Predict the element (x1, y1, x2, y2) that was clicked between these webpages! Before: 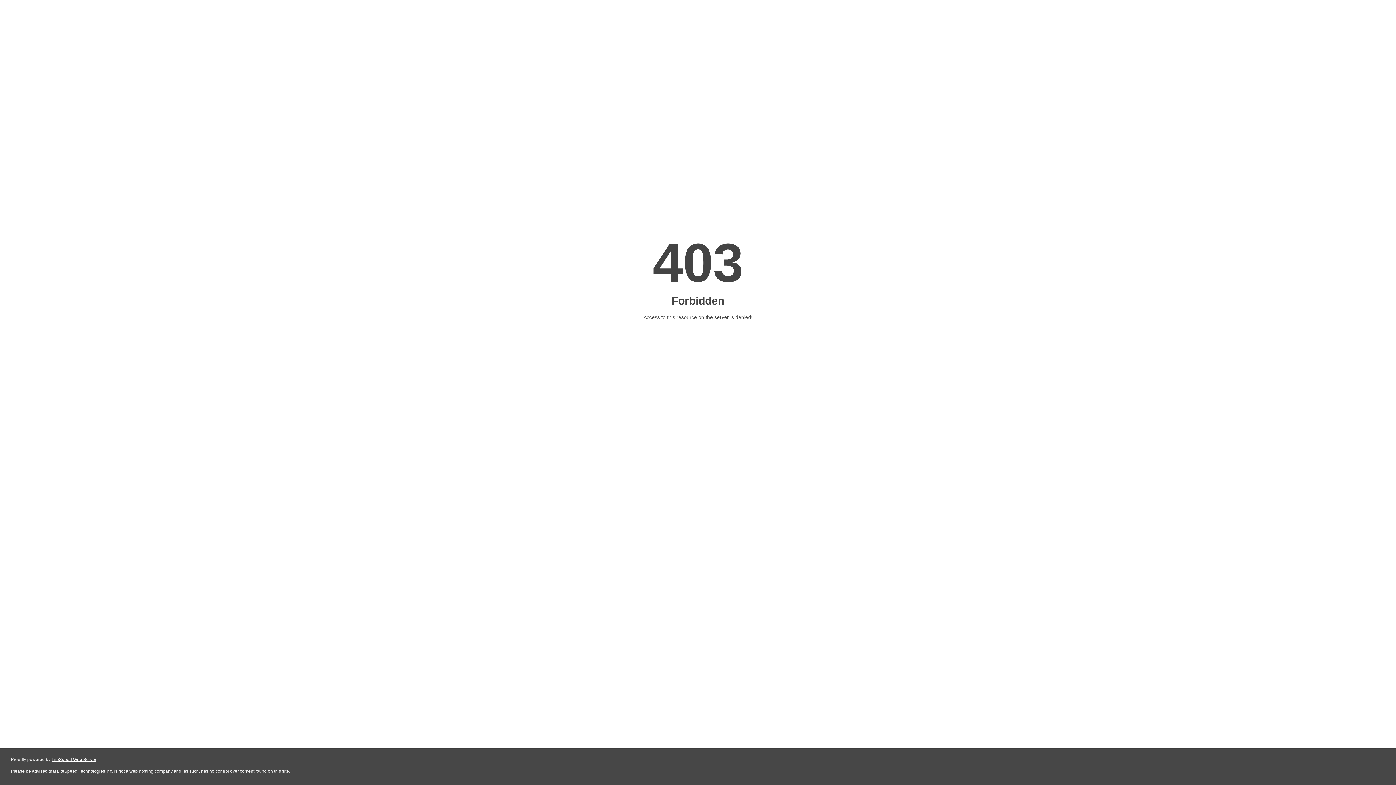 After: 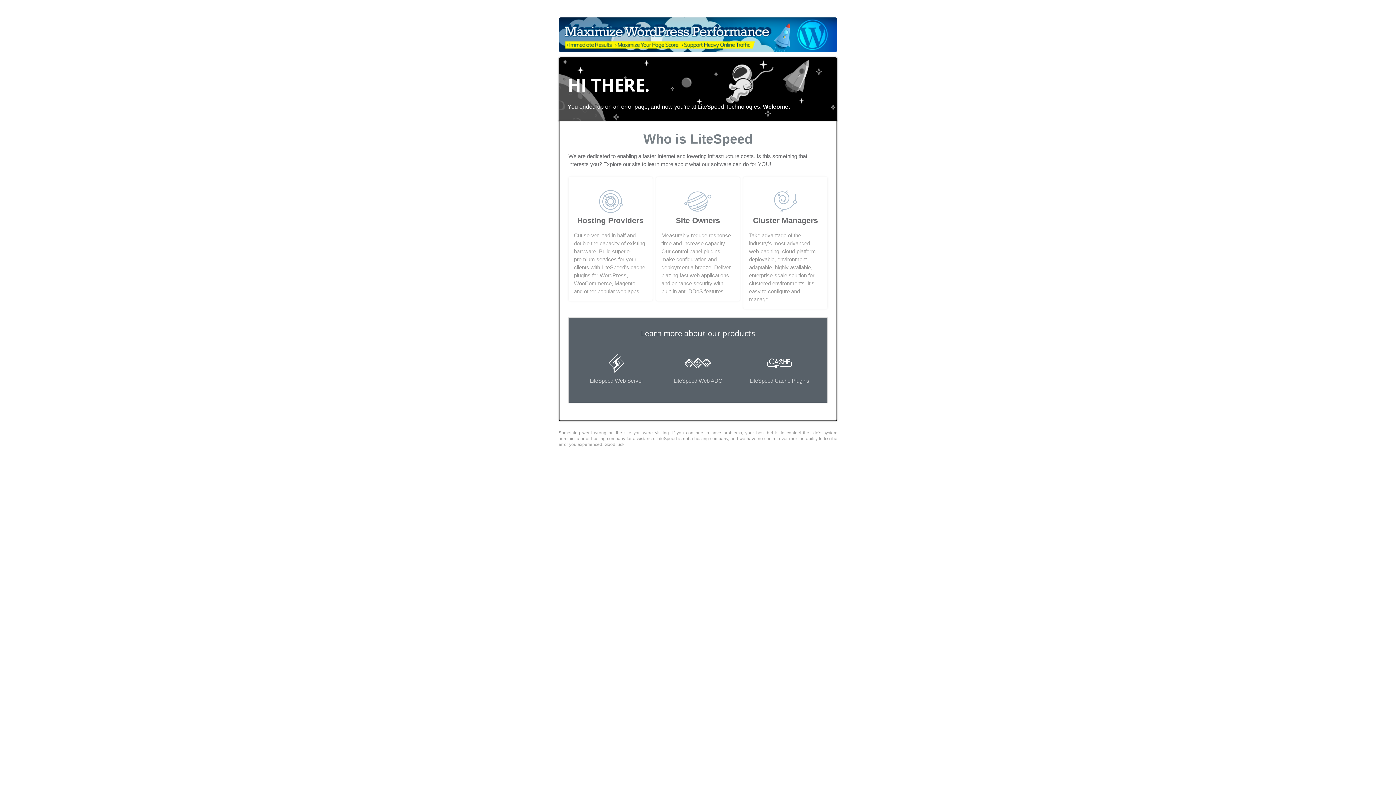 Action: label: LiteSpeed Web Server bbox: (51, 757, 96, 762)